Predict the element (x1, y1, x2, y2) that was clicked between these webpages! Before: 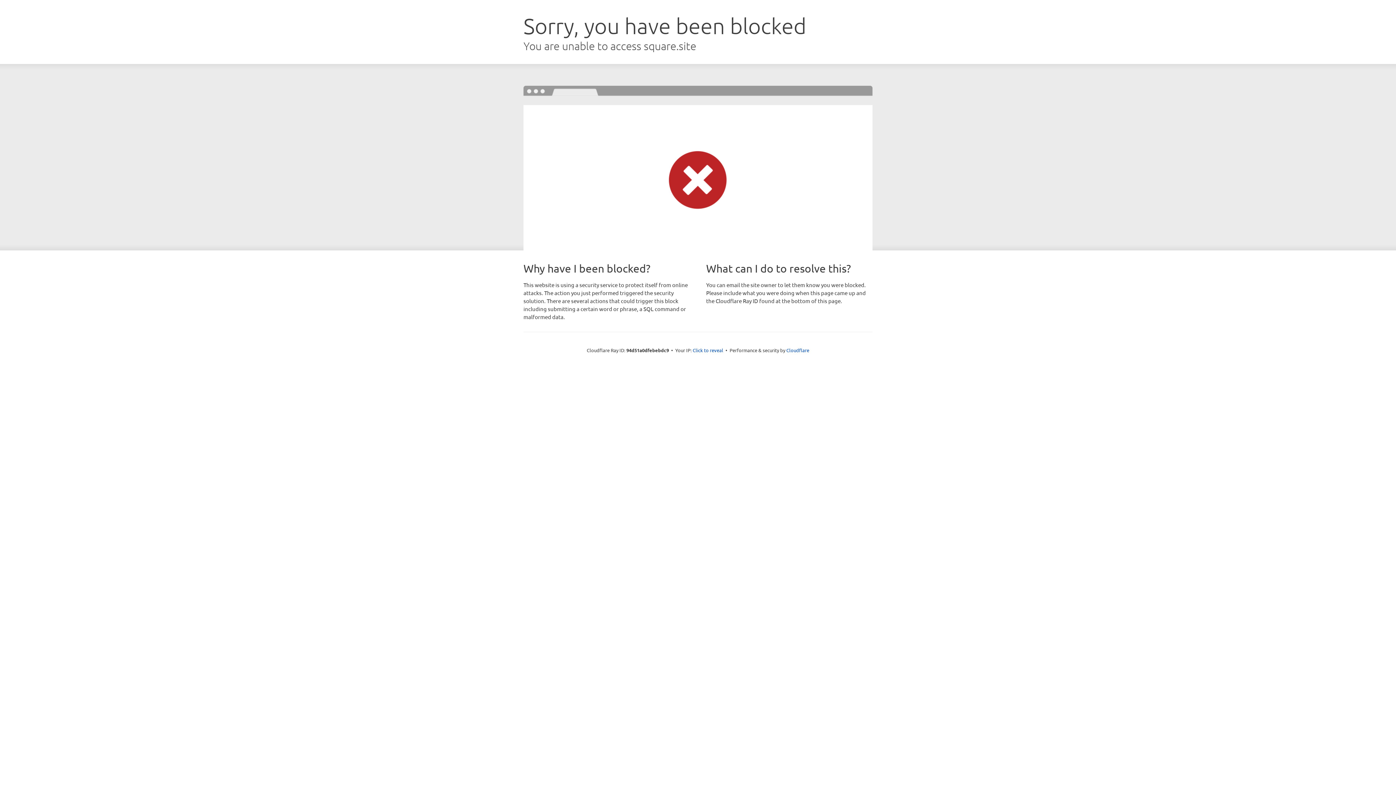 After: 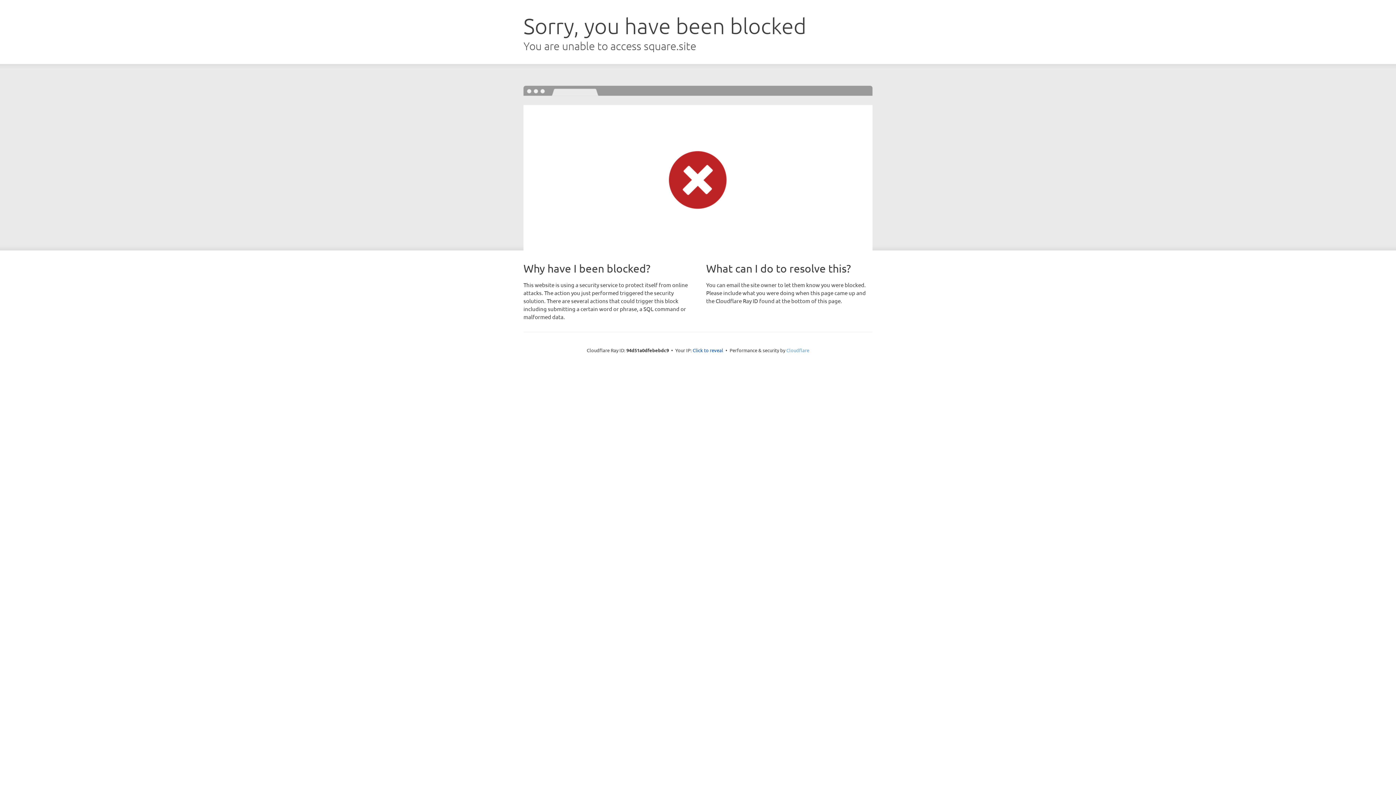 Action: bbox: (786, 347, 809, 353) label: Cloudflare